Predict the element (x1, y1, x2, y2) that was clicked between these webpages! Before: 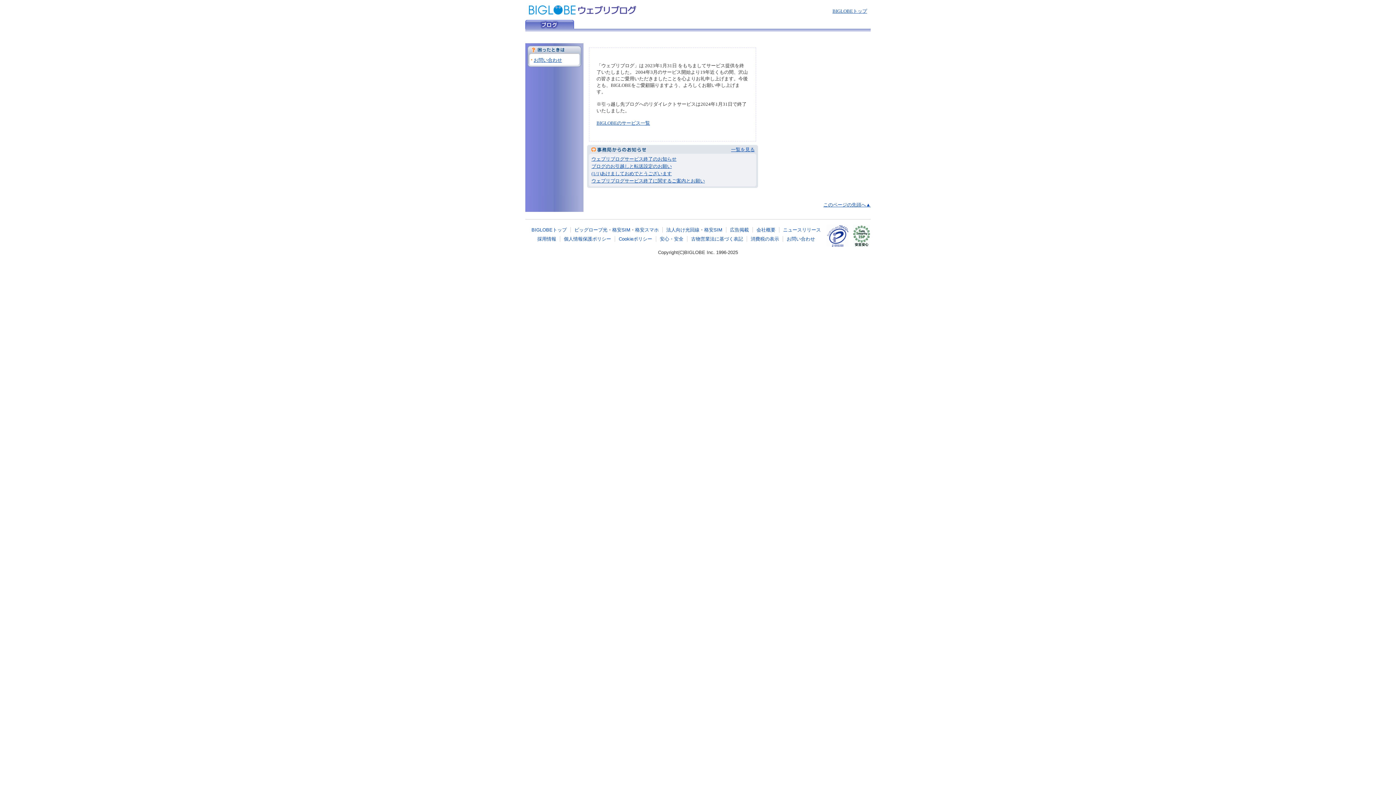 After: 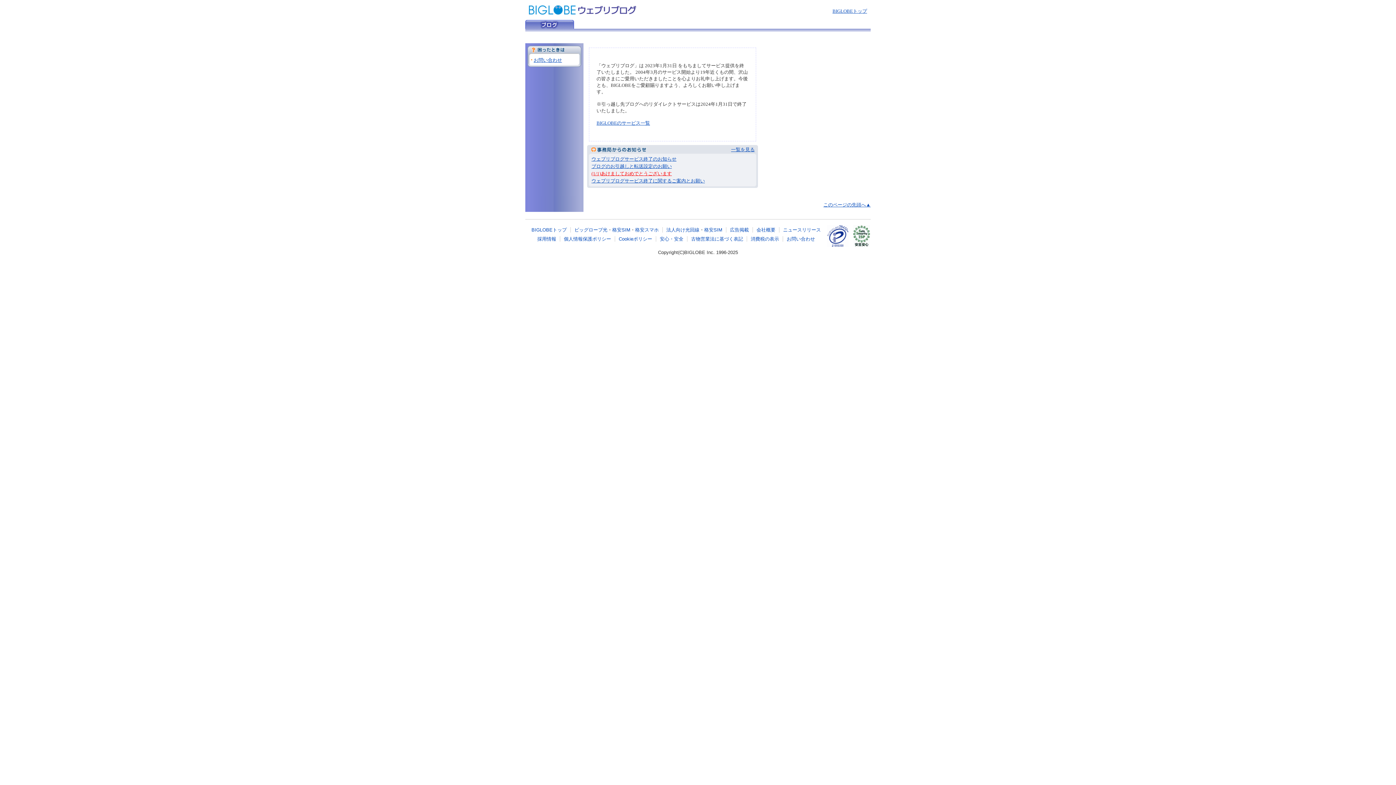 Action: bbox: (591, 170, 672, 176) label: (1/1)あけましておめでとうございます